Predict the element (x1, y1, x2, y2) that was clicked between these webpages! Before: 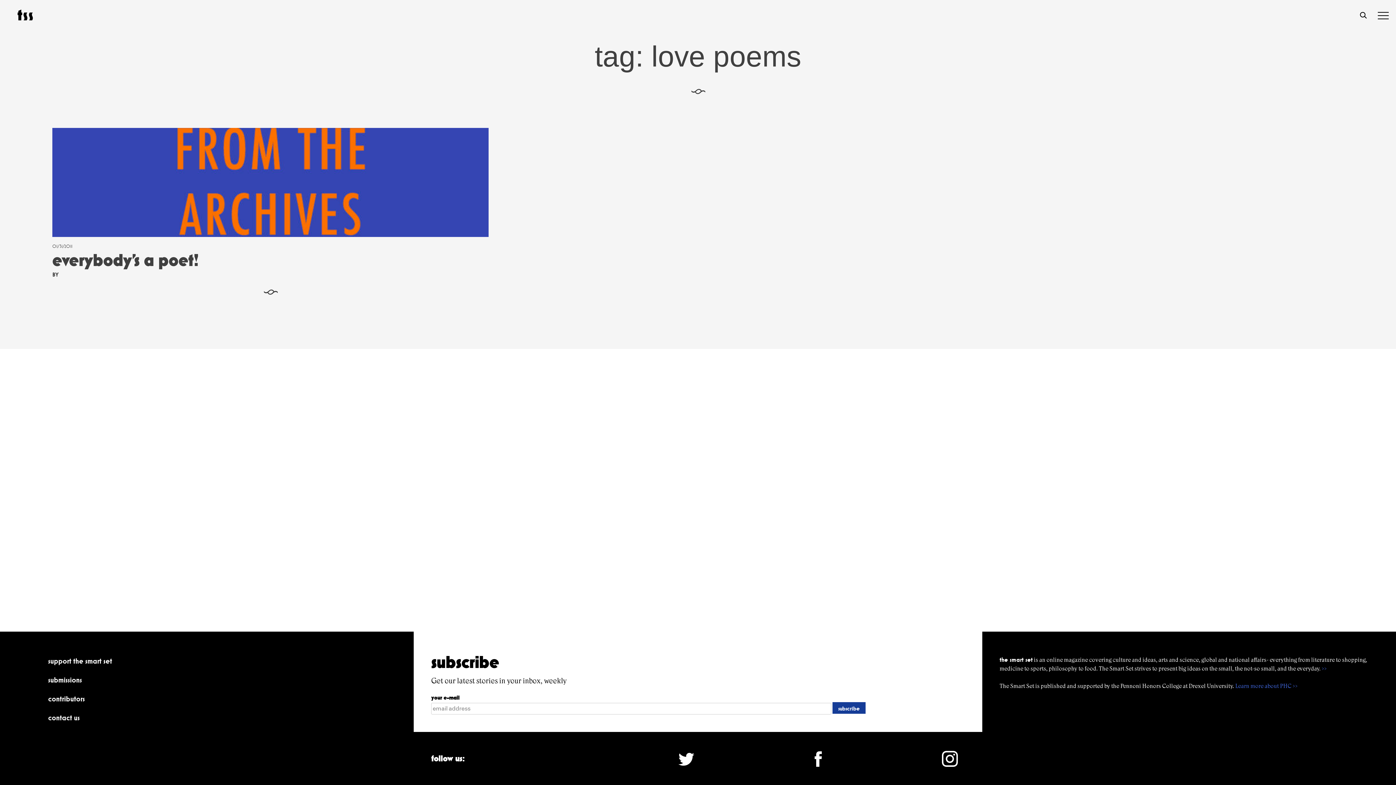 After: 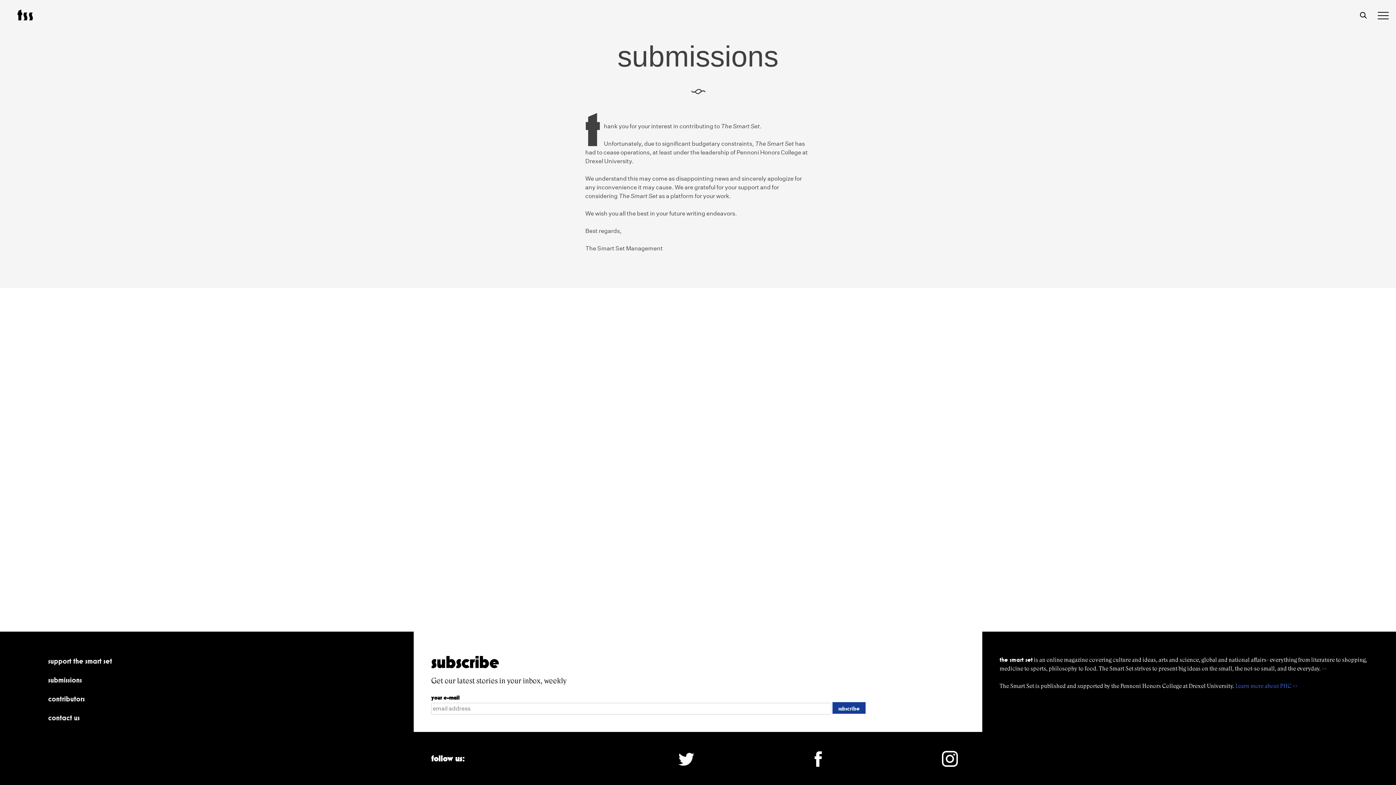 Action: label: submissions bbox: (48, 675, 81, 685)